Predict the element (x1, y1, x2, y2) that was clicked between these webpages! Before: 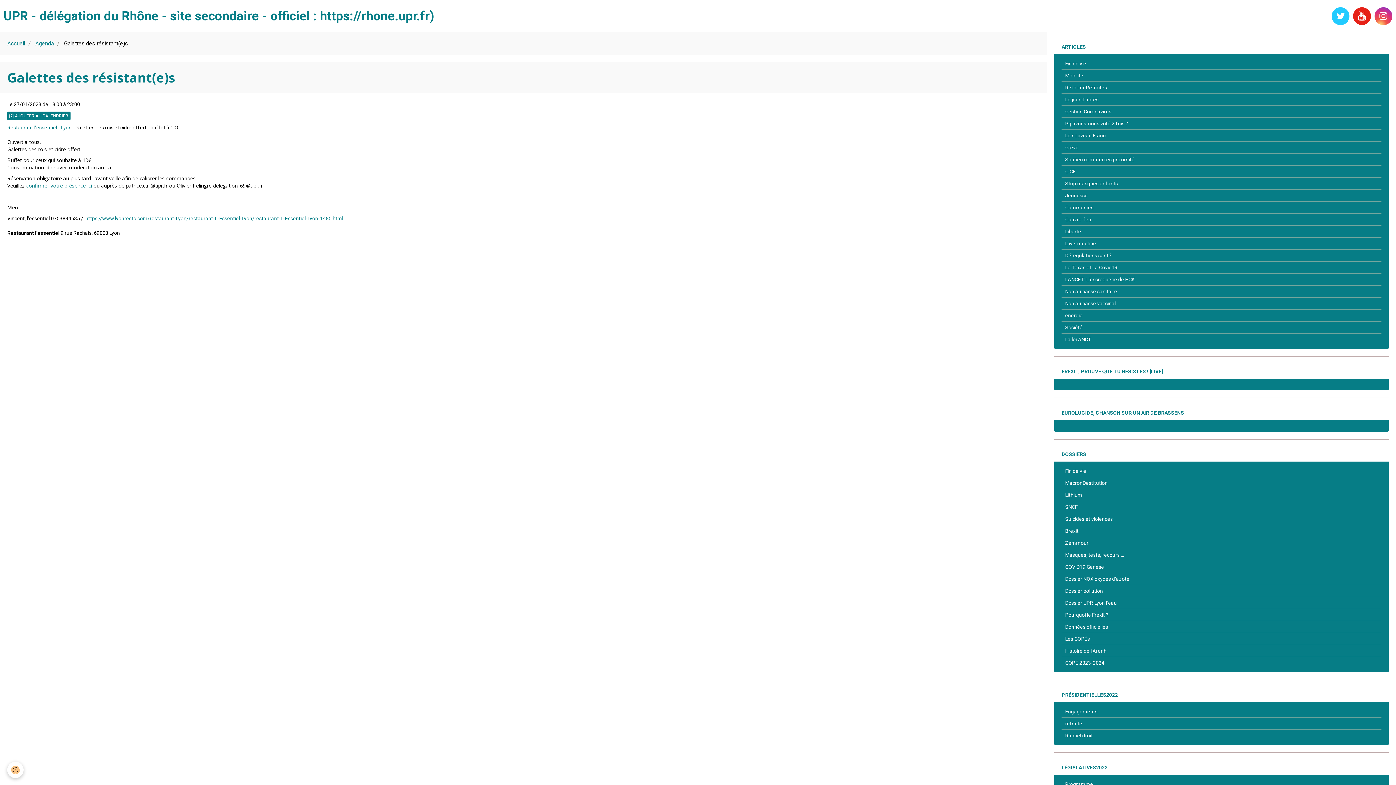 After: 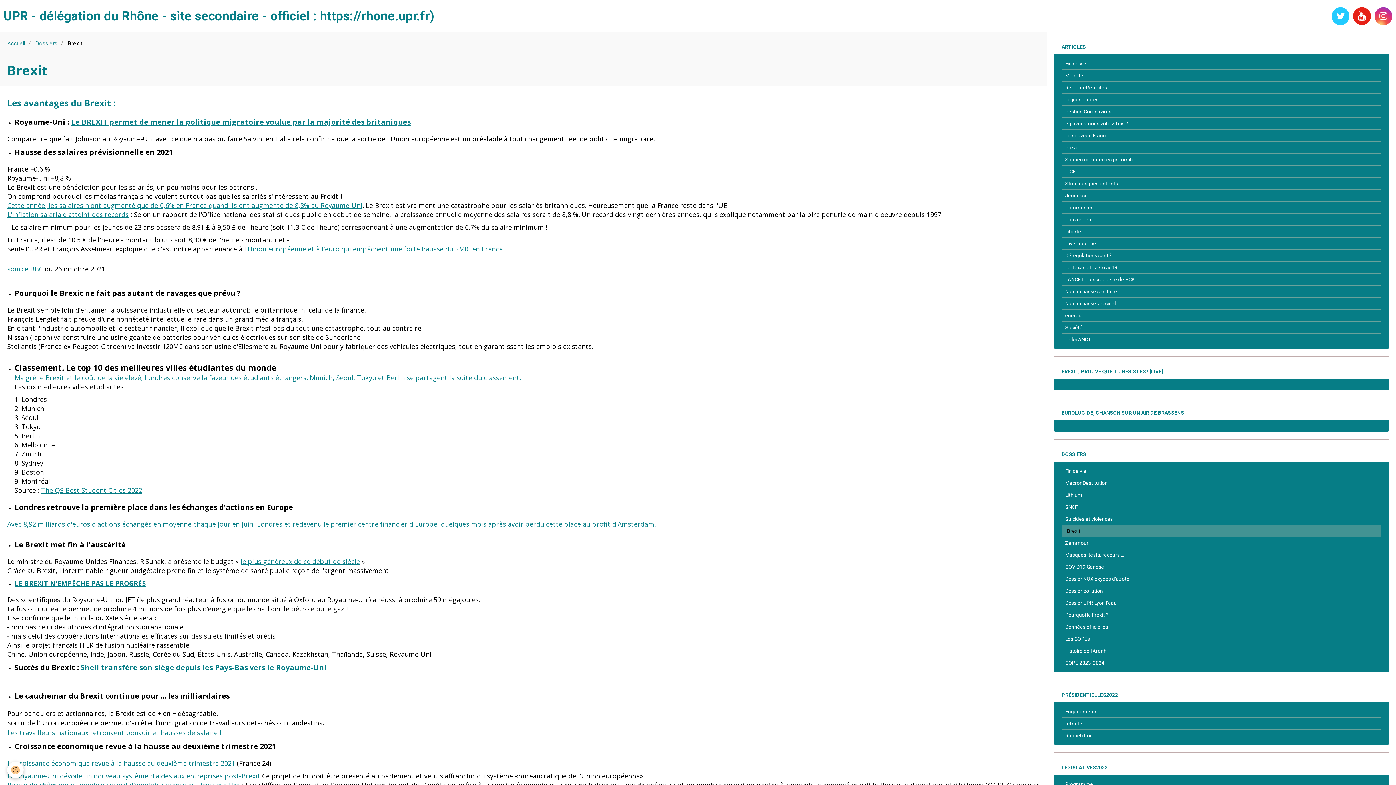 Action: bbox: (1061, 525, 1381, 537) label: Brexit